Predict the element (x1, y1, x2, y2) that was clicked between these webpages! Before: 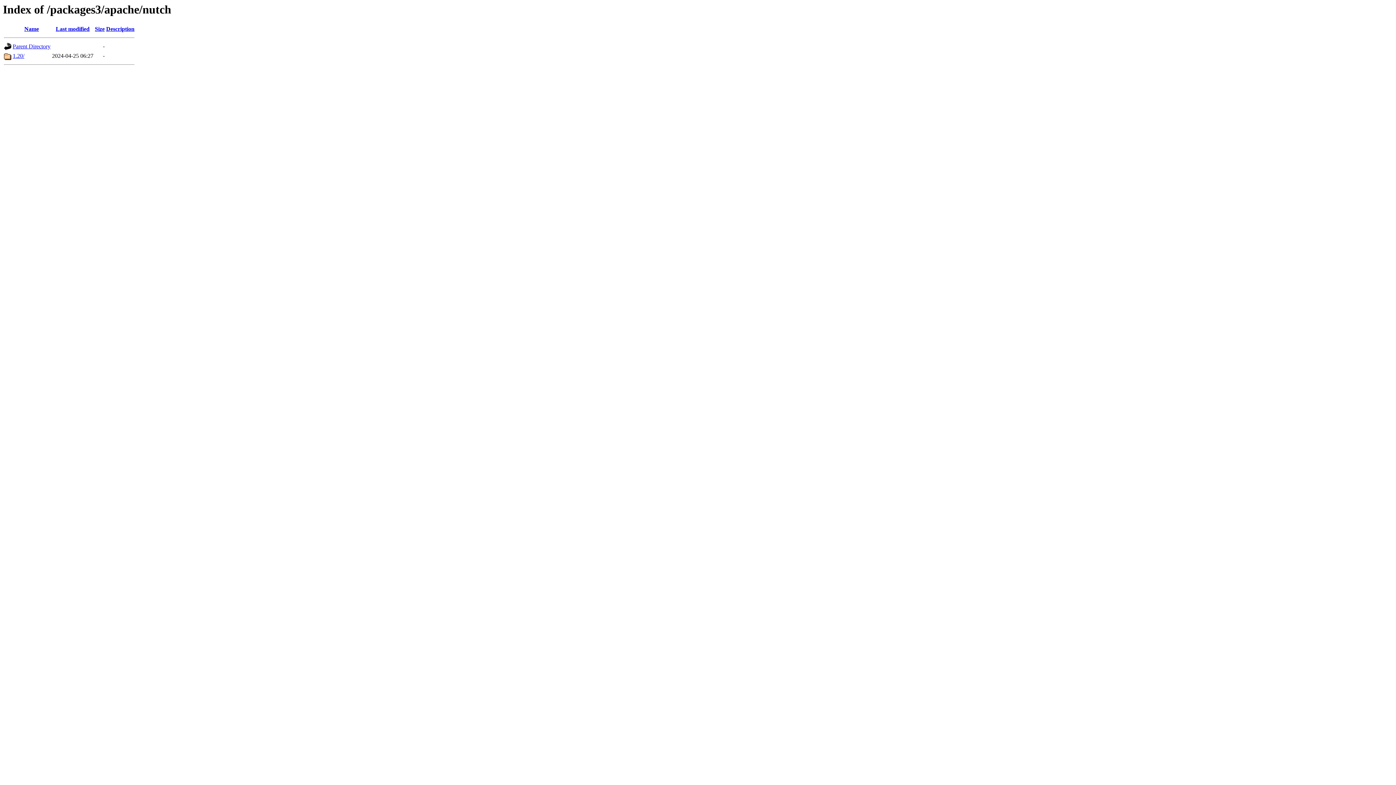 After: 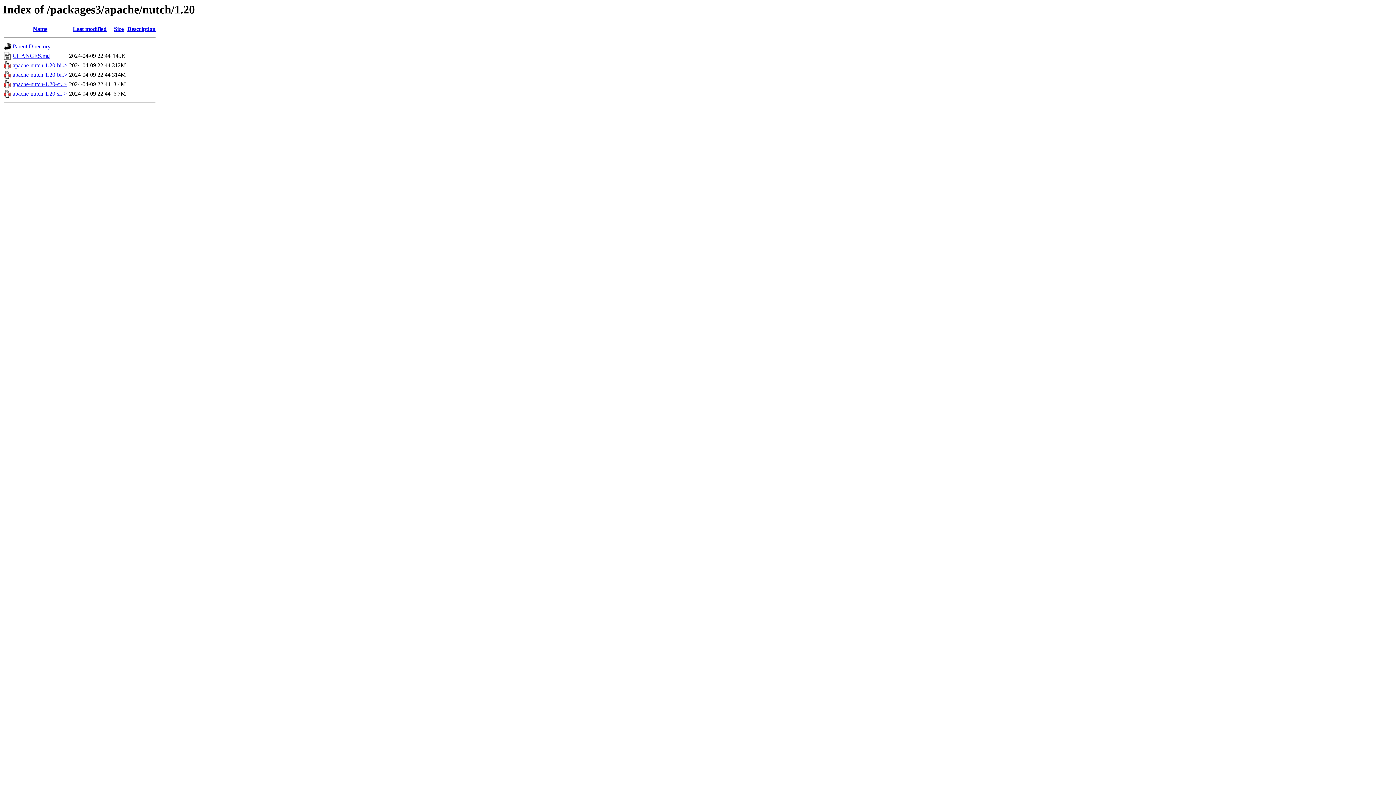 Action: label: 1.20/ bbox: (12, 52, 24, 59)